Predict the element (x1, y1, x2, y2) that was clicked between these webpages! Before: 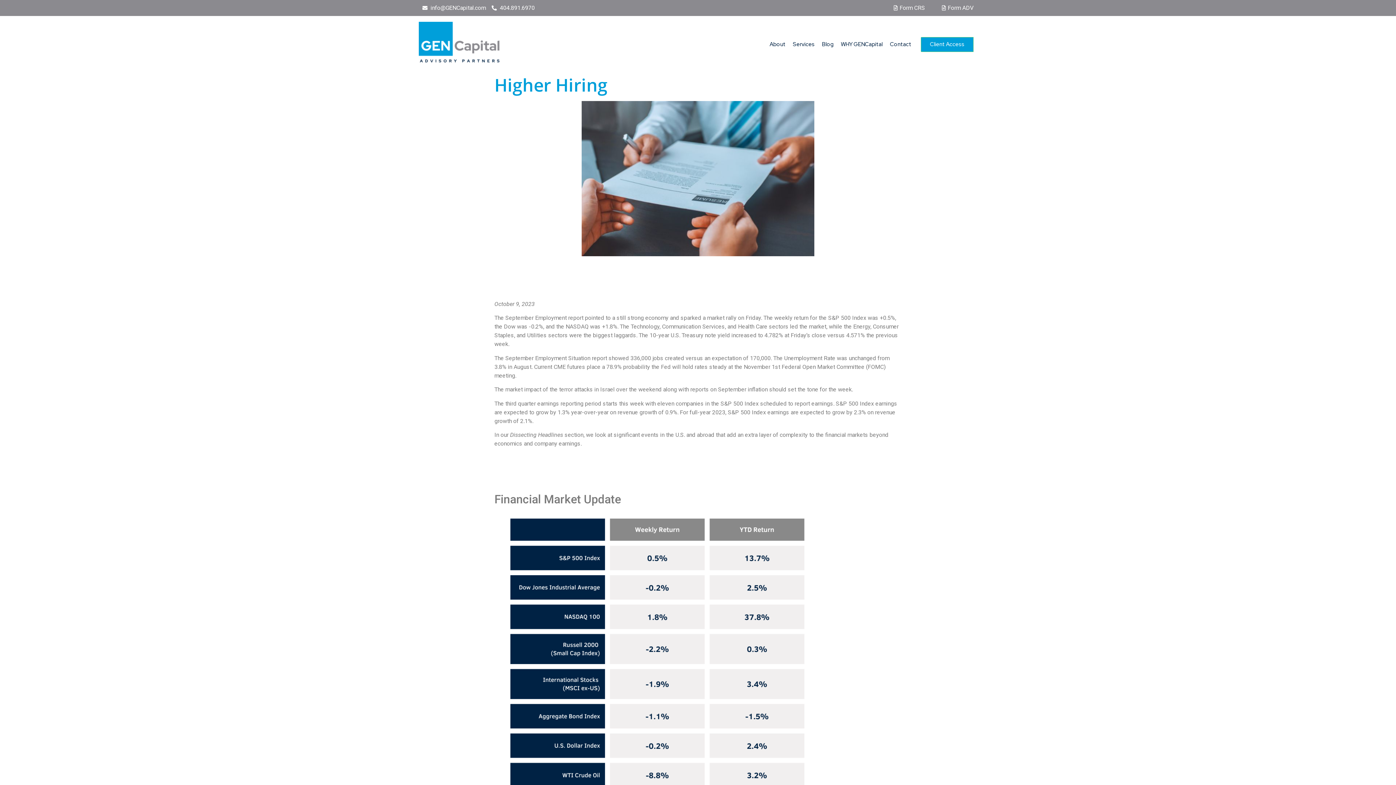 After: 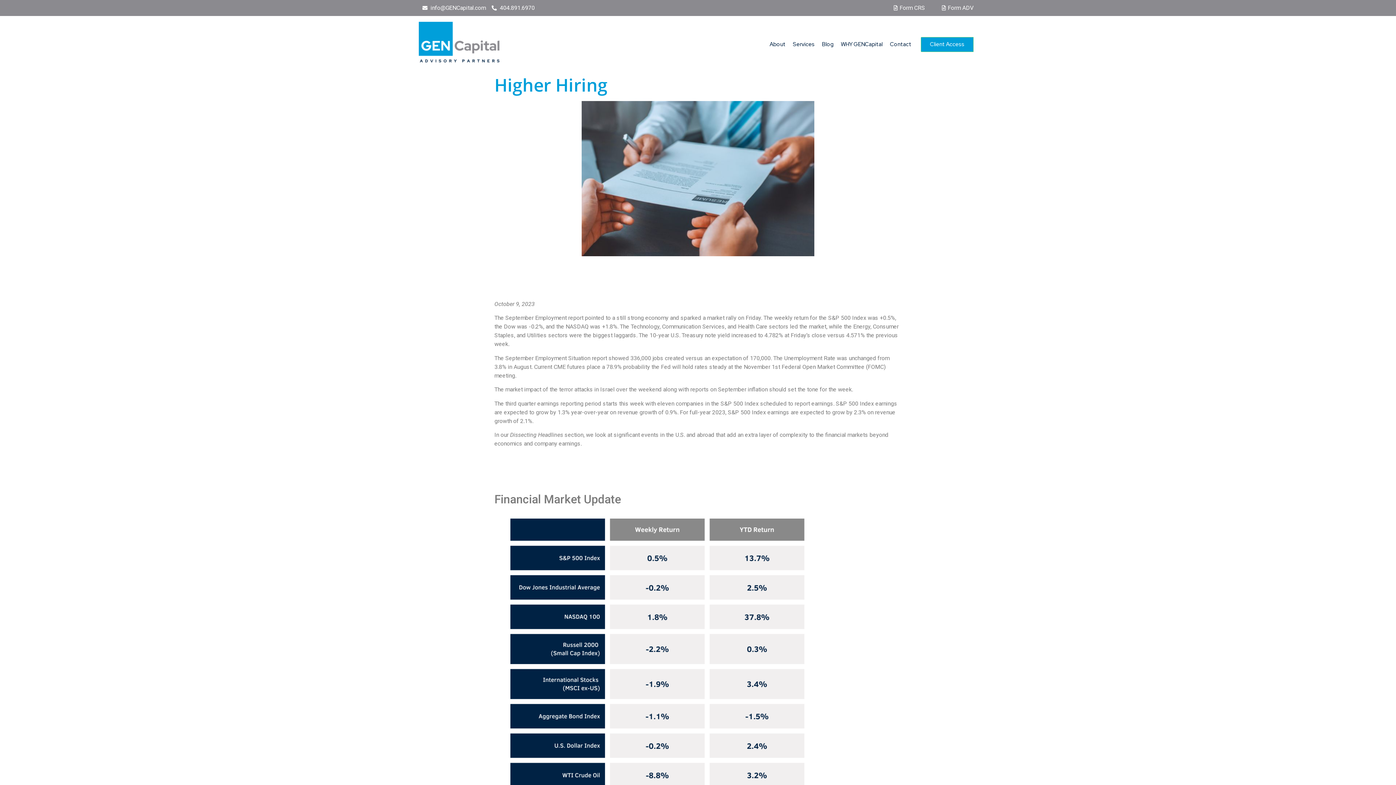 Action: bbox: (422, 3, 486, 12) label: info@GENCapital.com